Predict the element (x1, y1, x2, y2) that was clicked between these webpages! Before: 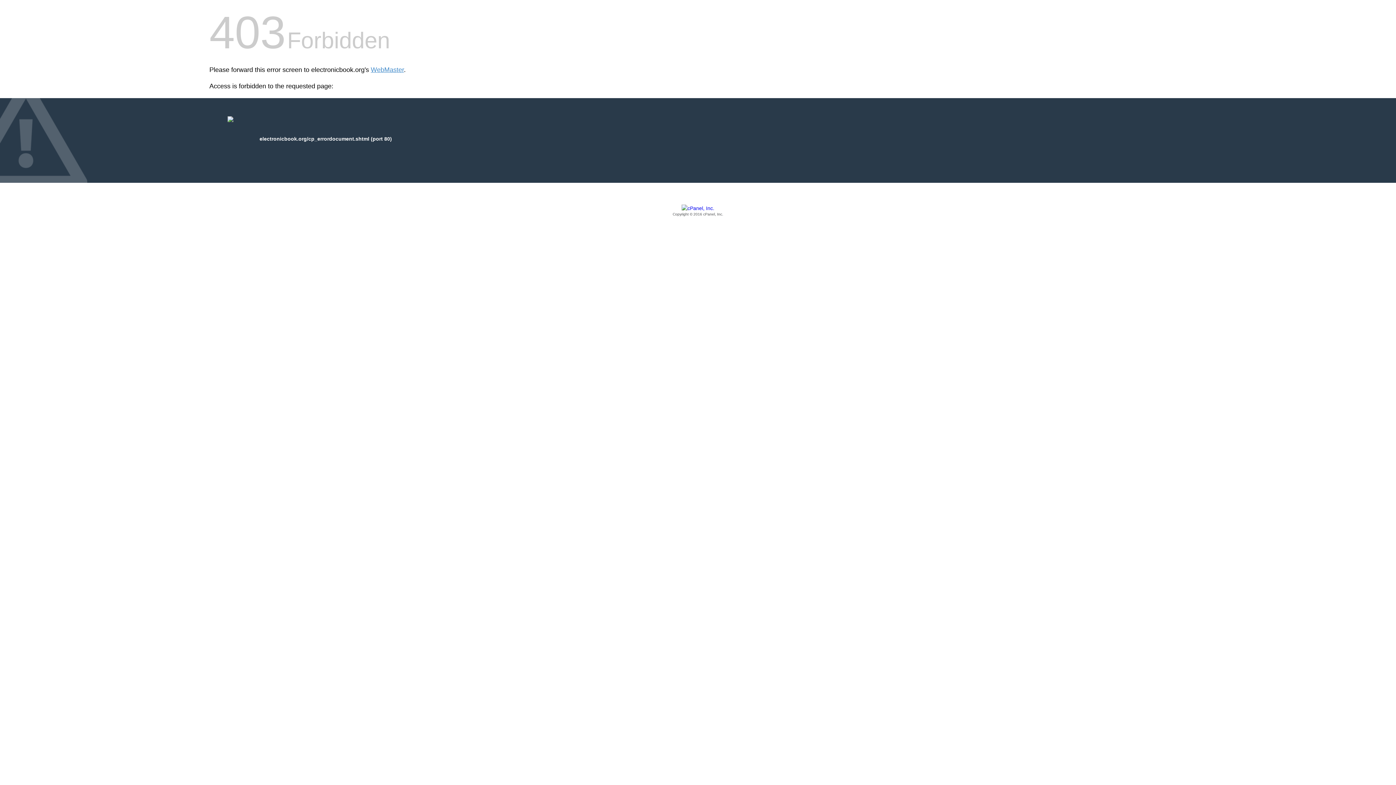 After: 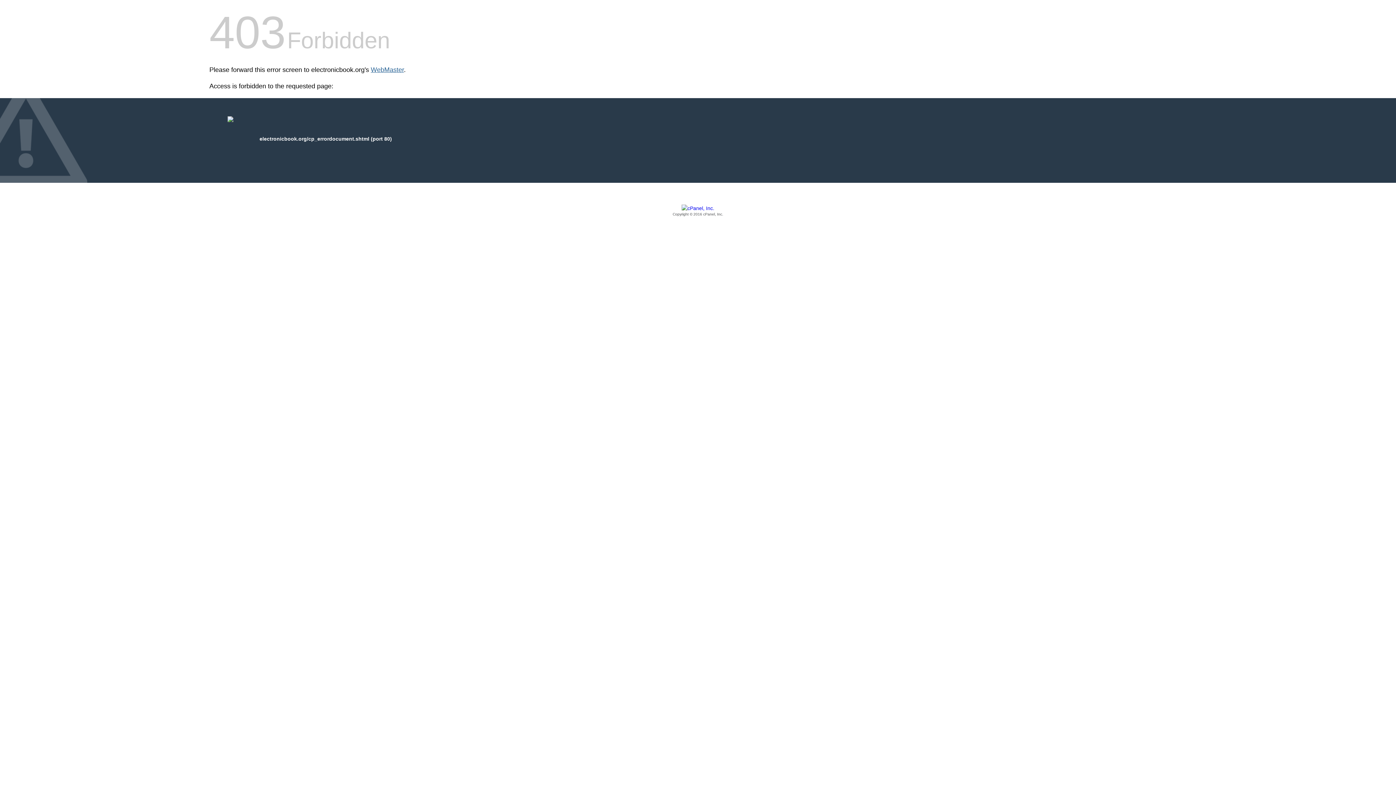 Action: label: WebMaster bbox: (370, 66, 404, 73)